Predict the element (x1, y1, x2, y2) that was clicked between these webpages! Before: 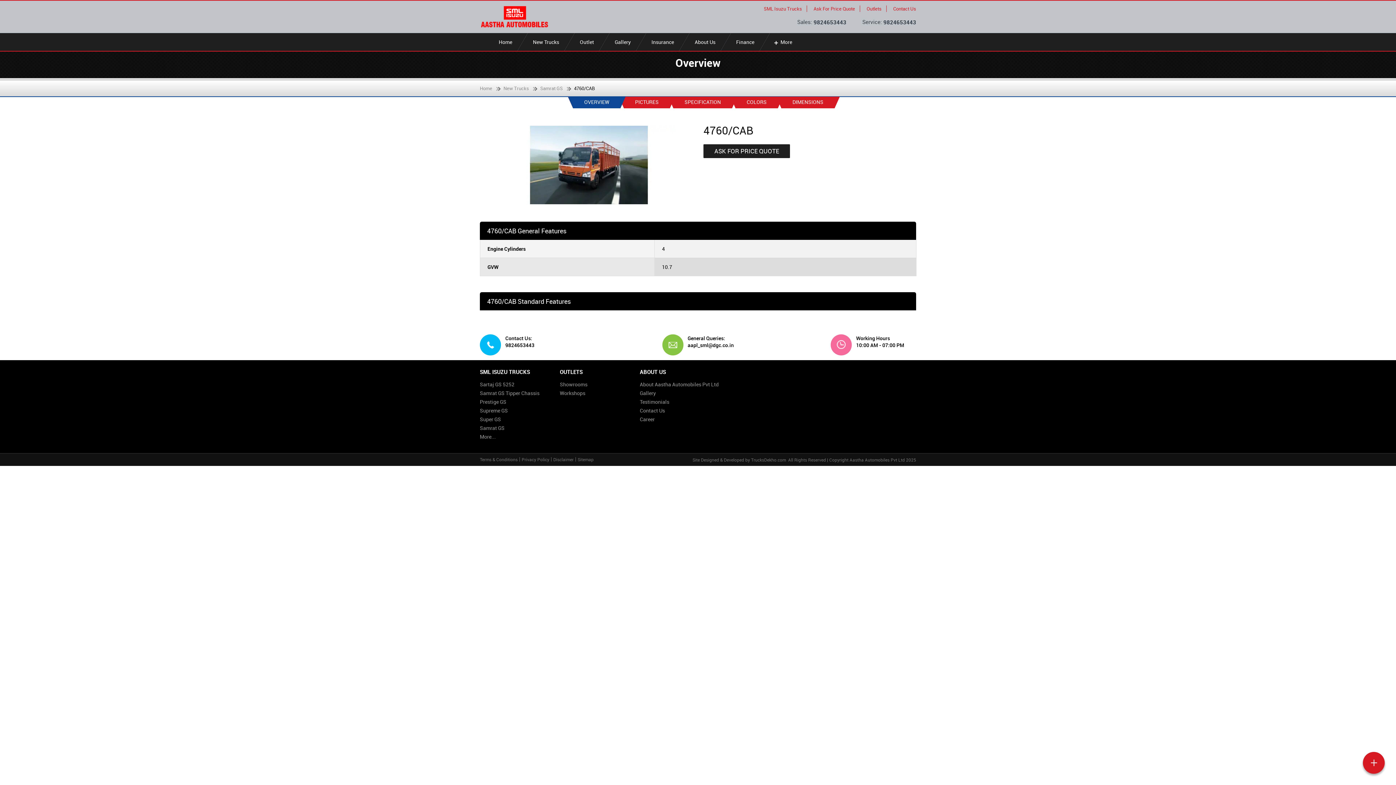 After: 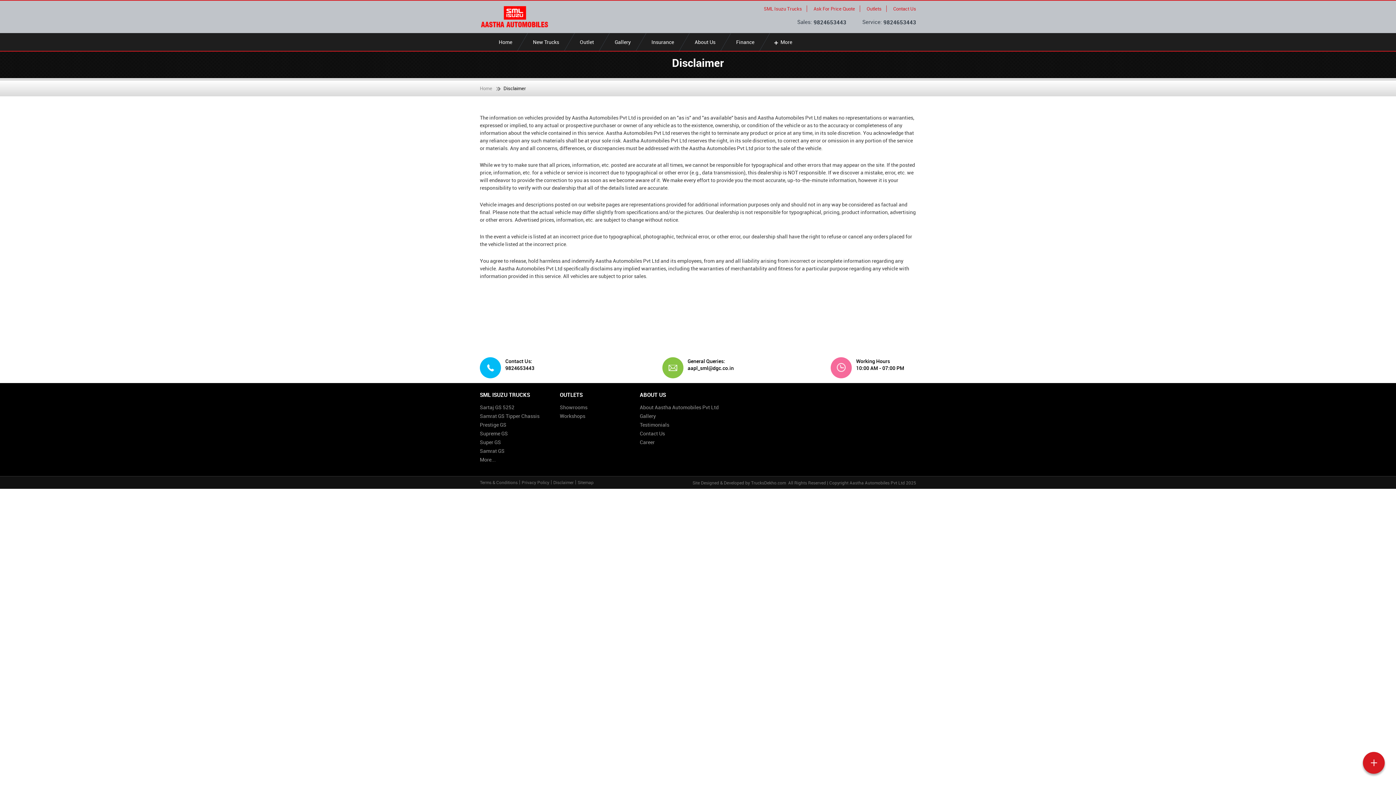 Action: label: Disclaimer bbox: (553, 456, 573, 462)